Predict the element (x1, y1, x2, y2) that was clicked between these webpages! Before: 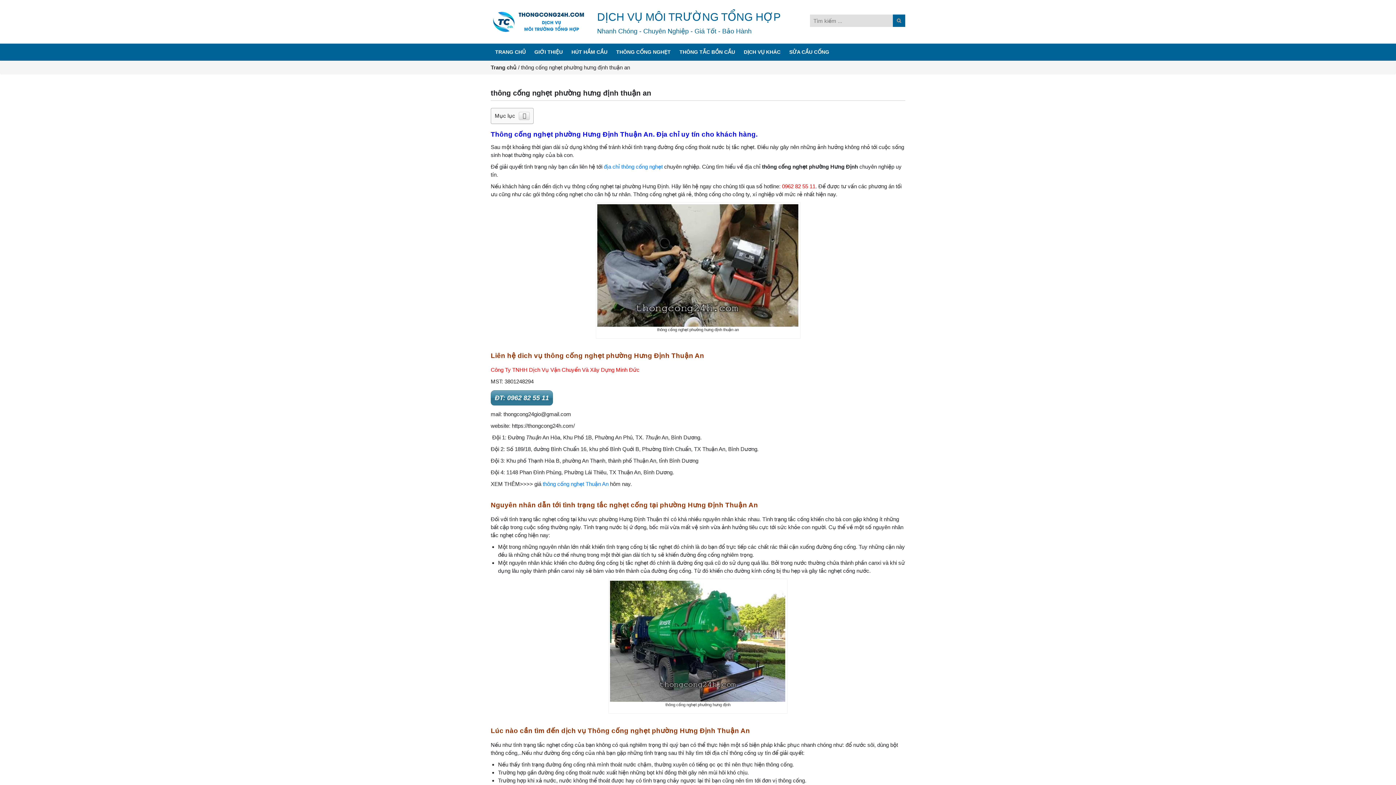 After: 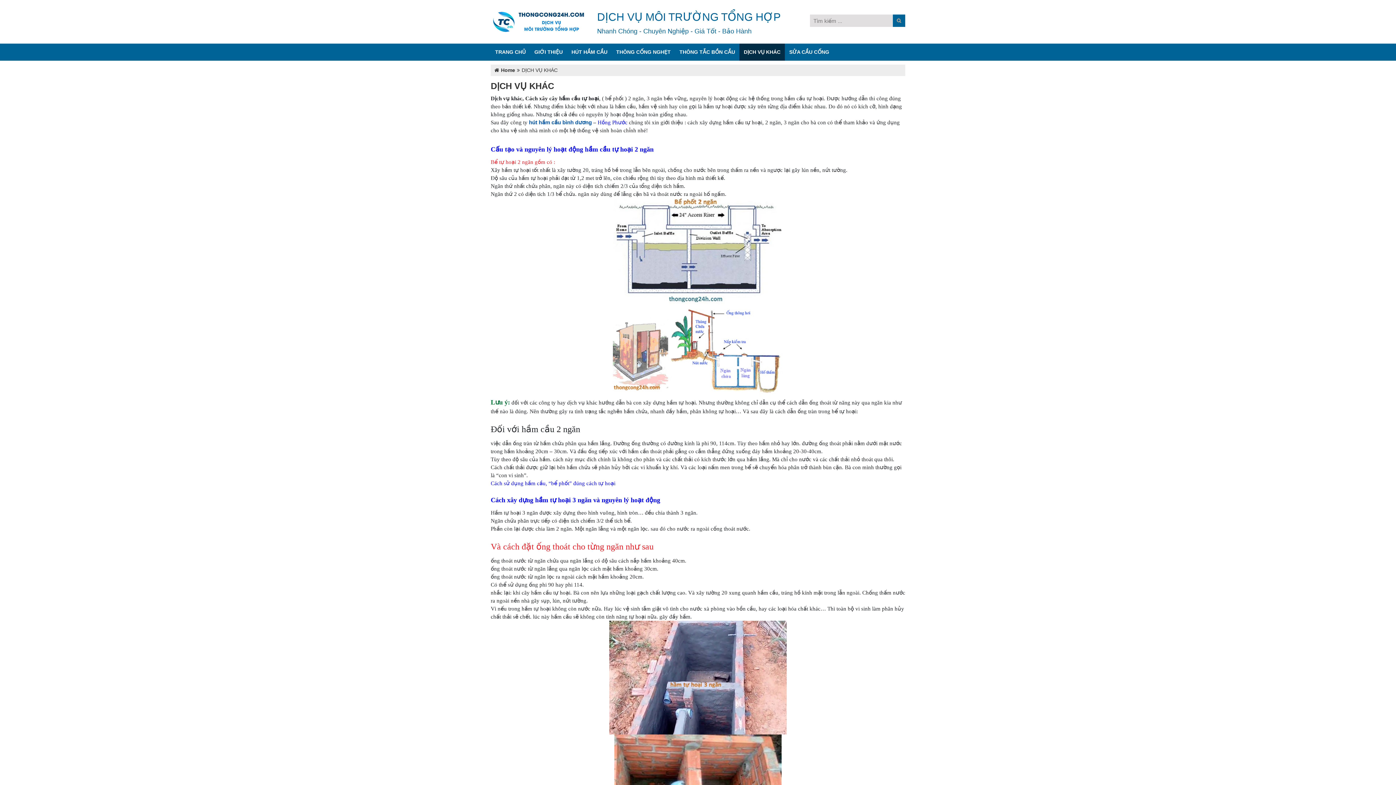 Action: bbox: (739, 43, 785, 60) label: DỊCH VỤ KHÁC